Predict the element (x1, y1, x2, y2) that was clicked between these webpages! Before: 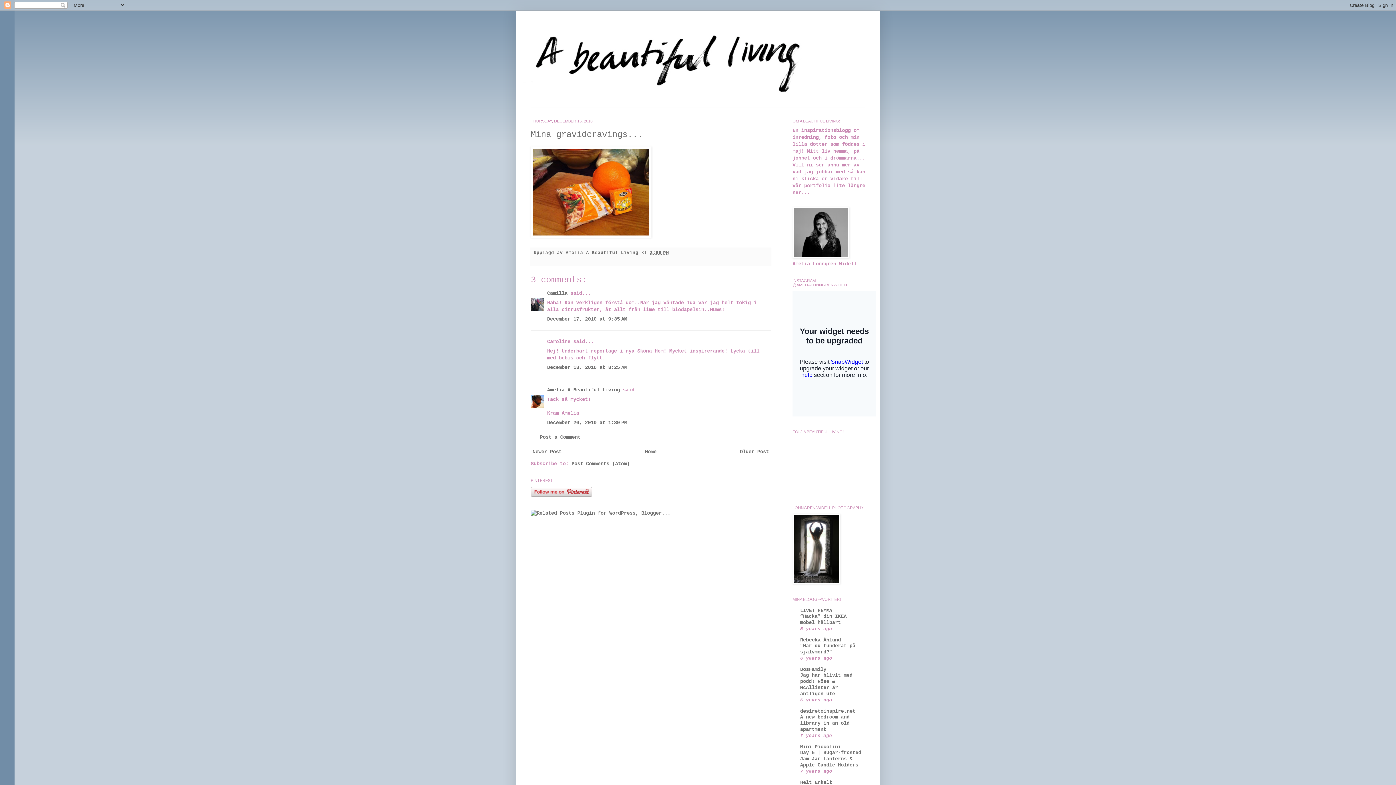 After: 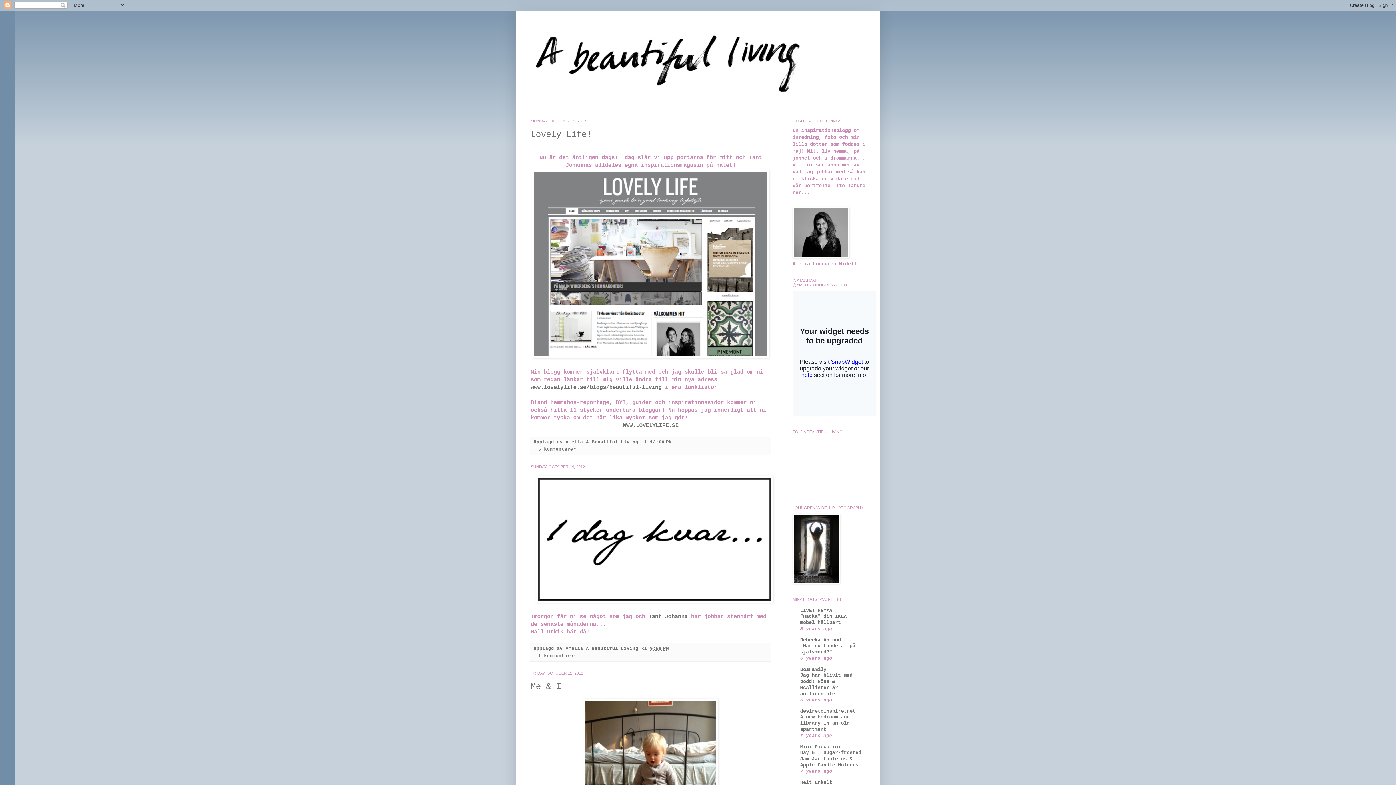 Action: bbox: (520, 14, 876, 107)